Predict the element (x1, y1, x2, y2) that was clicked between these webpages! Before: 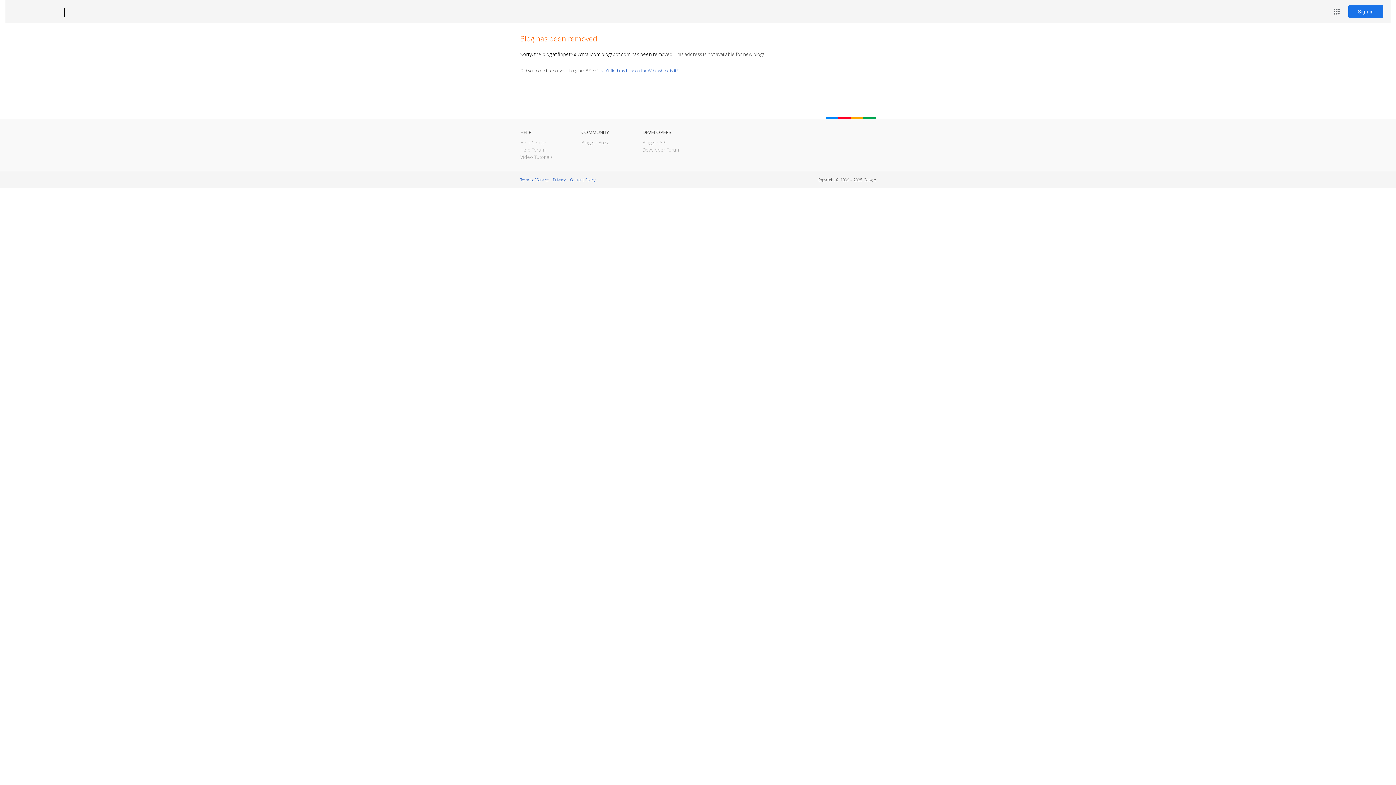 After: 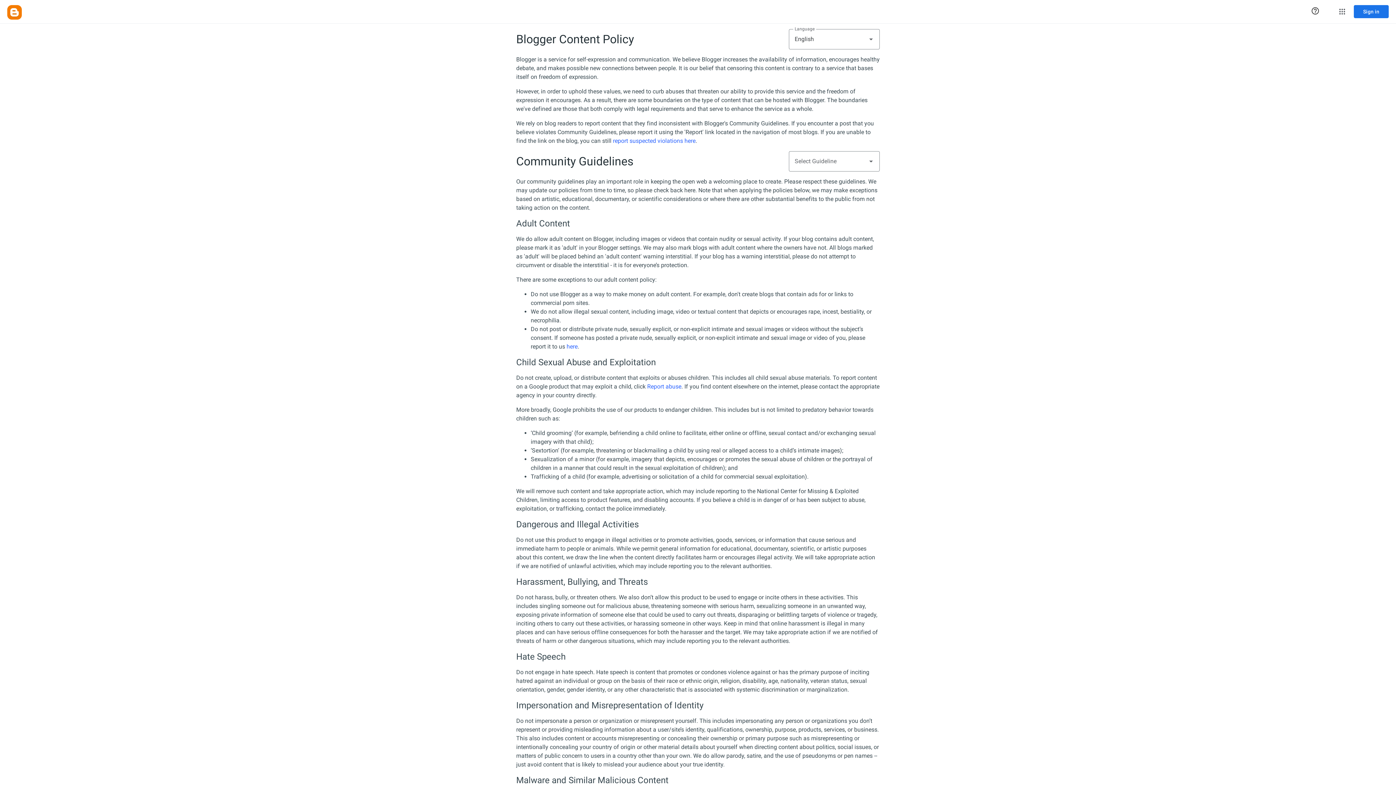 Action: label: Content Policy bbox: (570, 177, 595, 182)